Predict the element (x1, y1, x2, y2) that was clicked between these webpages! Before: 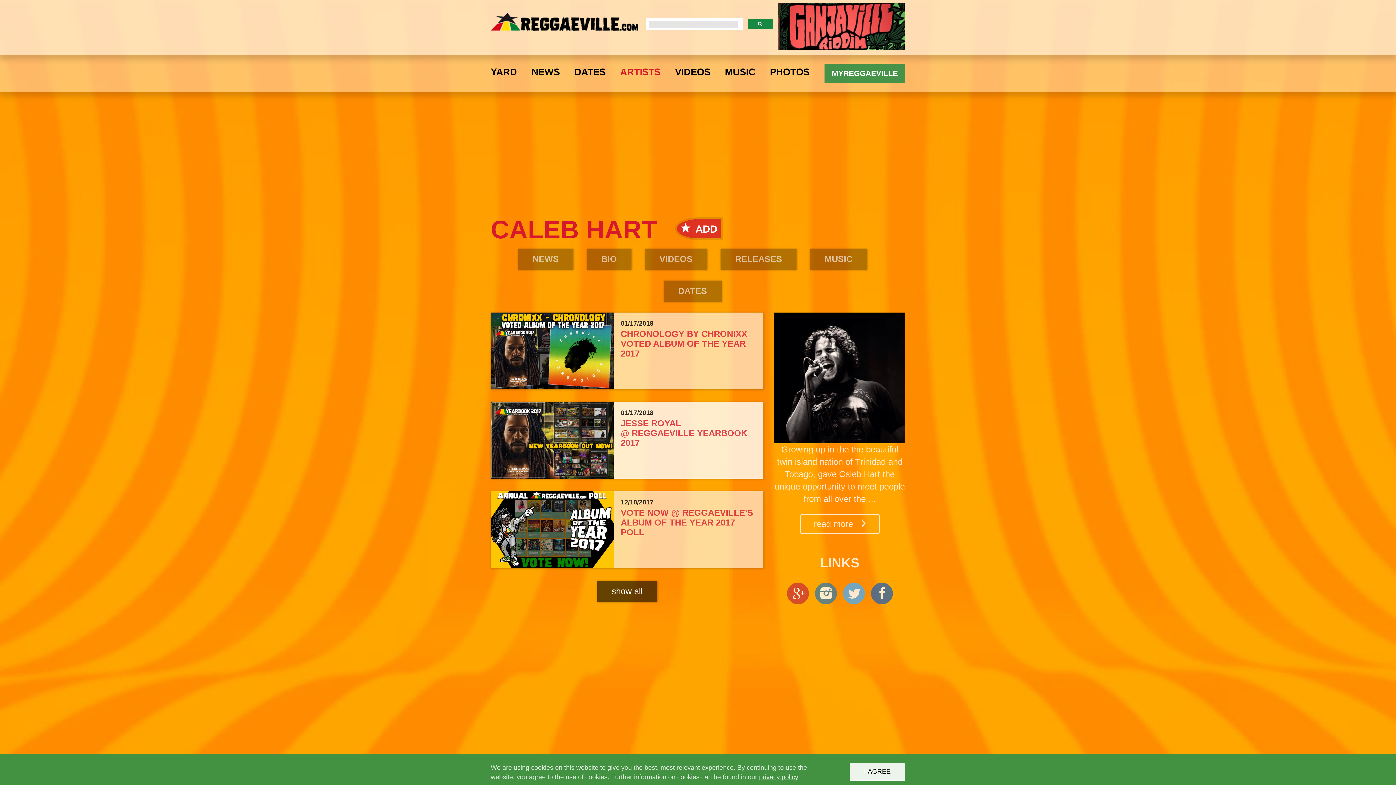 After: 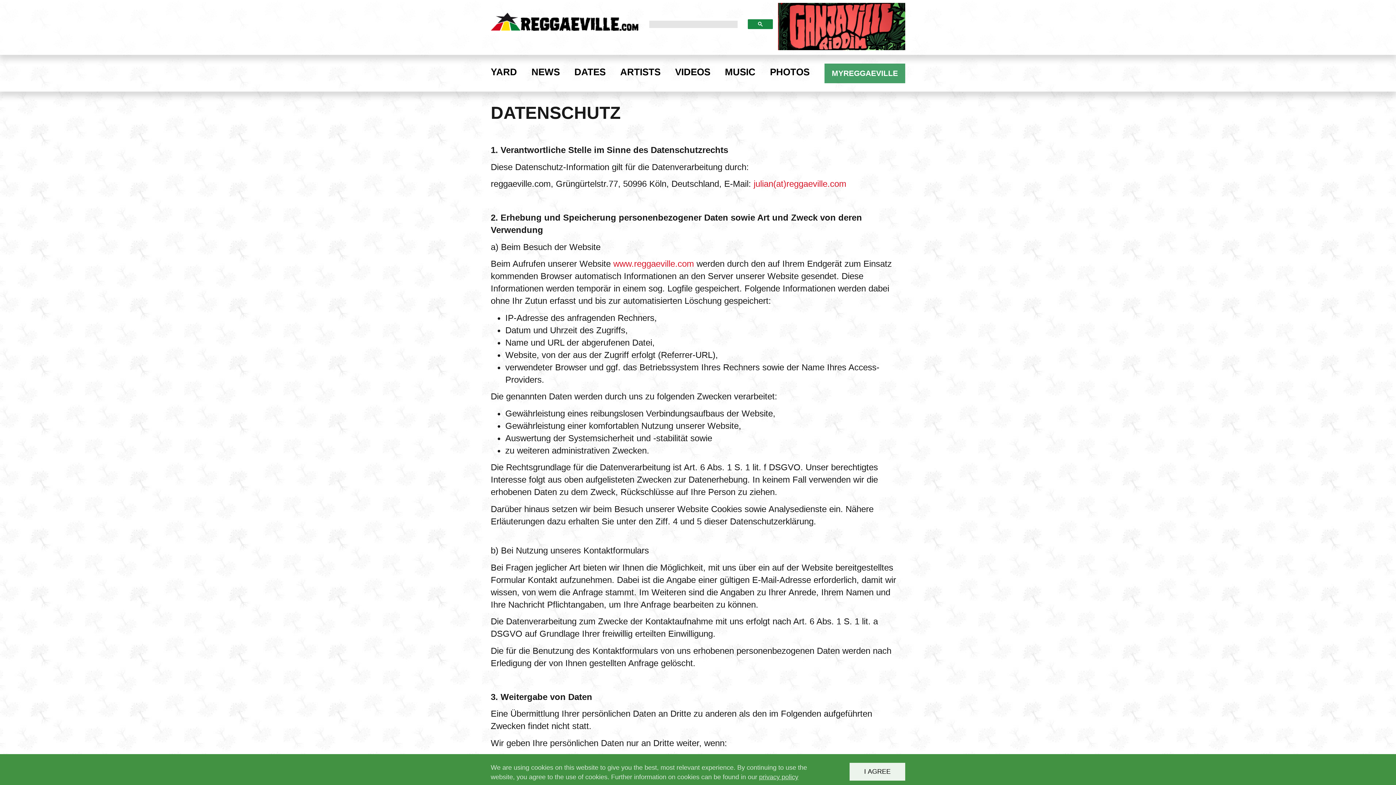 Action: bbox: (759, 773, 798, 781) label: privacy policy